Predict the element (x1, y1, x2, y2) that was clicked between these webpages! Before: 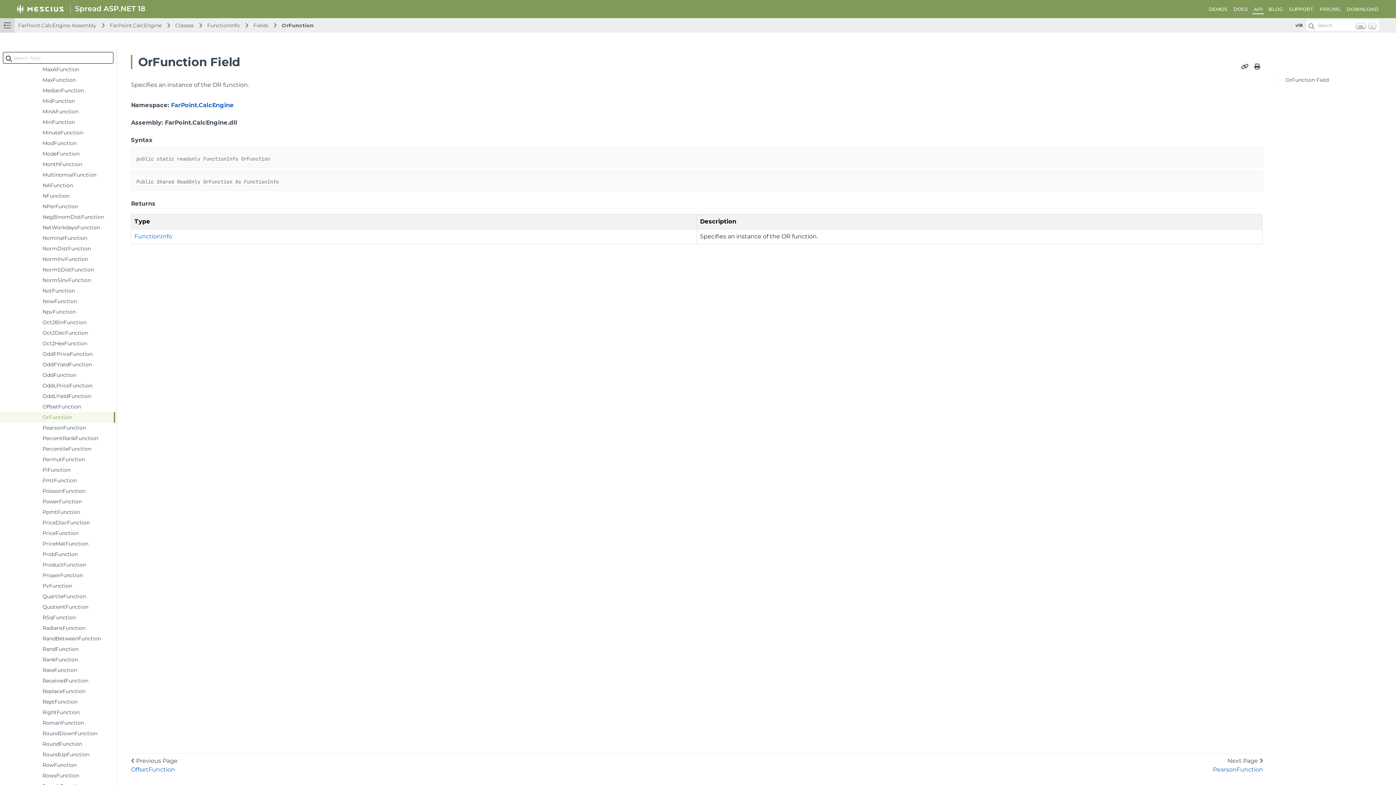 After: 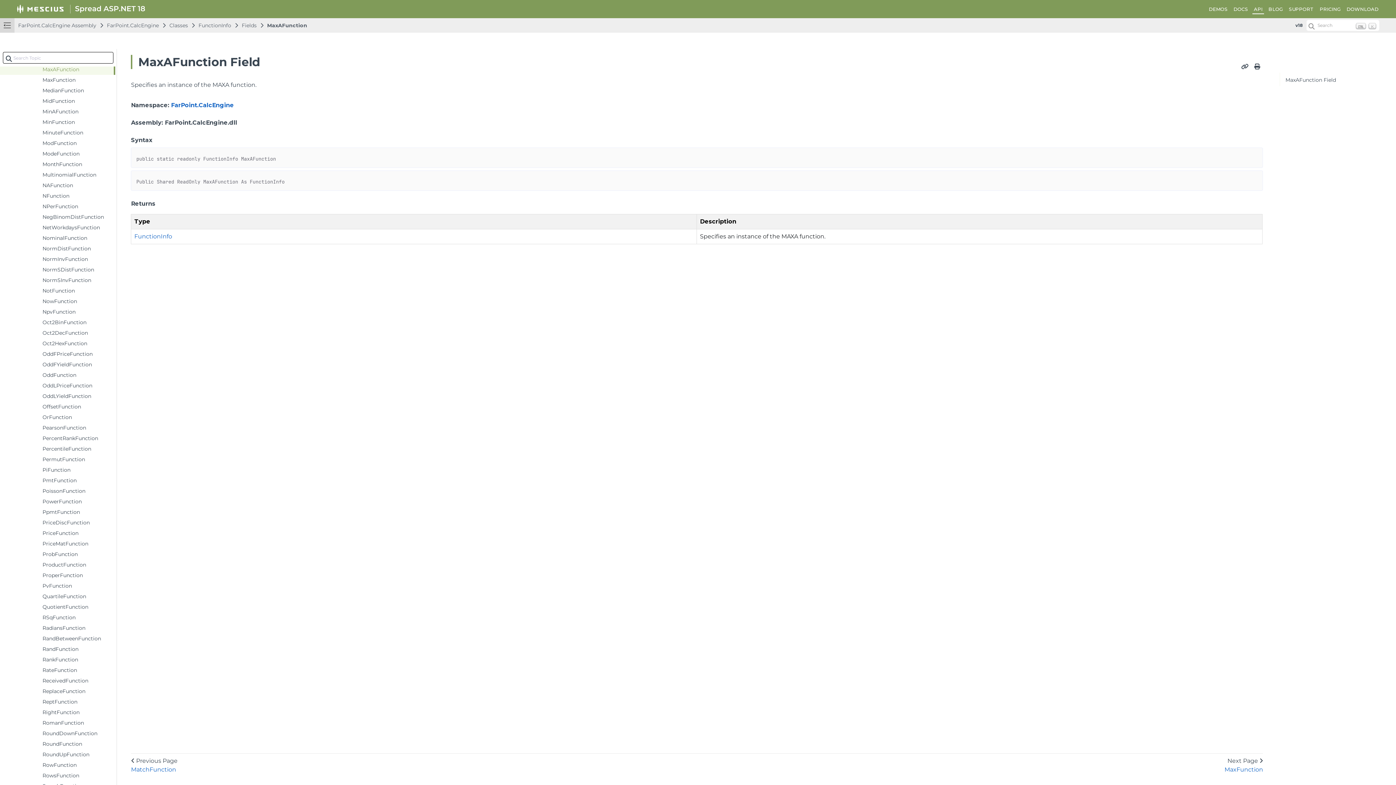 Action: bbox: (0, 64, 115, 74) label: MaxAFunction